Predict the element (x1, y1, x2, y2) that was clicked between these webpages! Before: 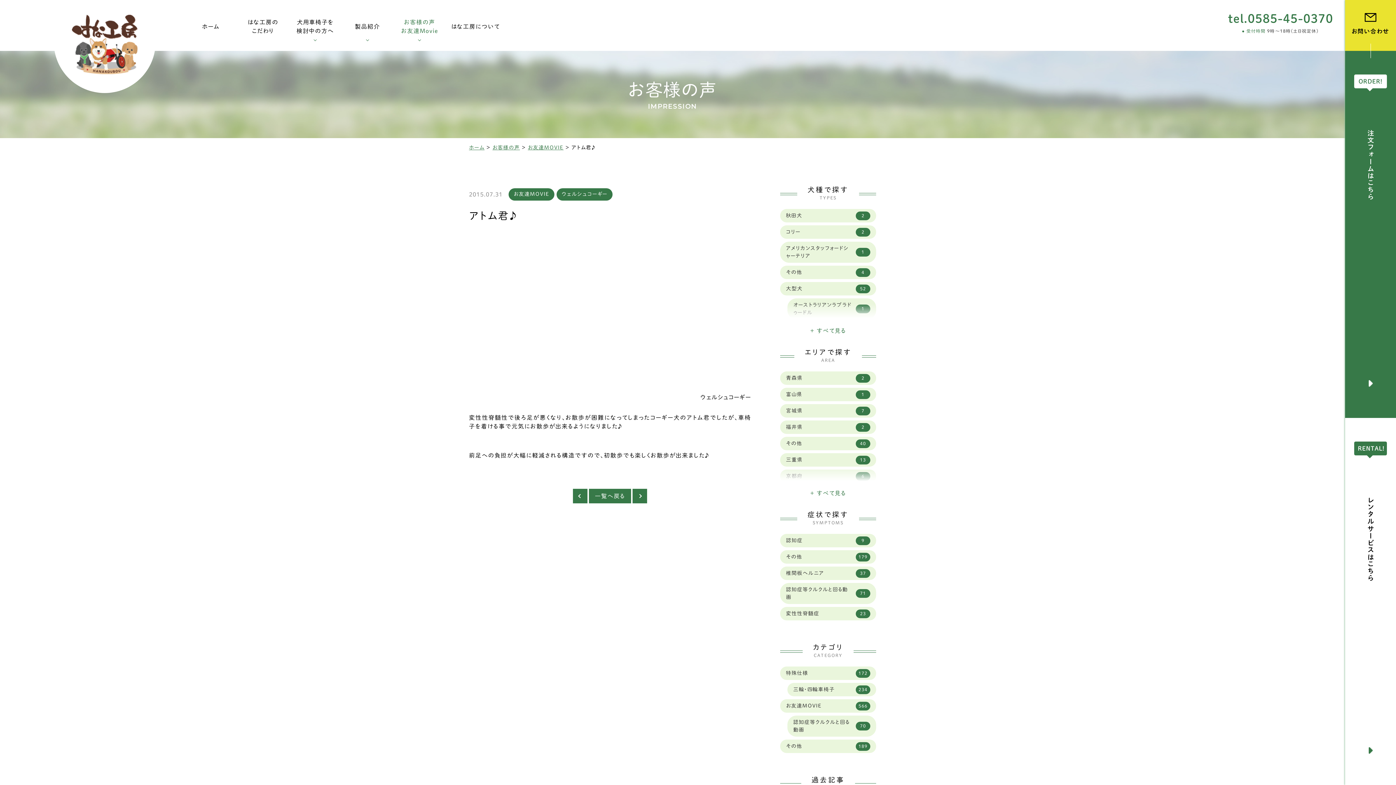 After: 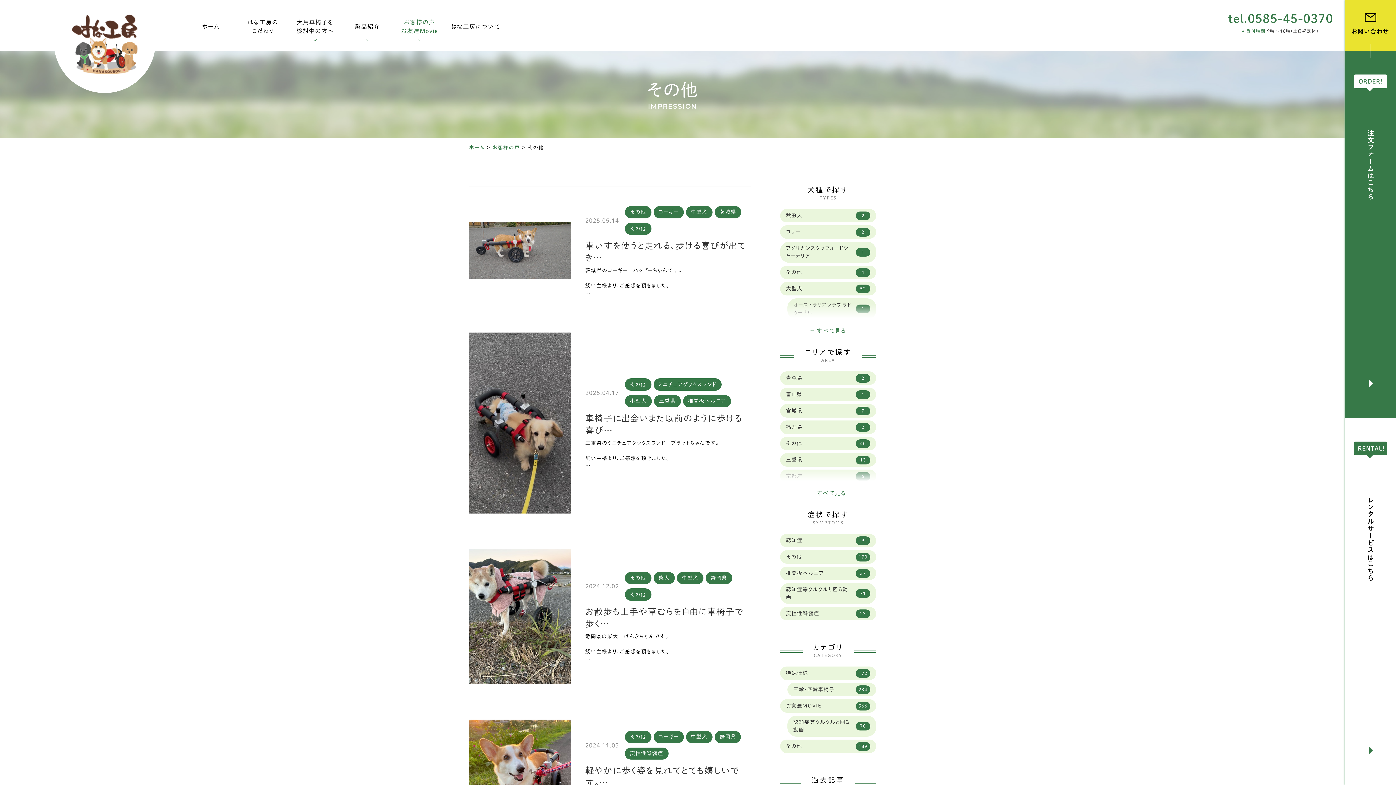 Action: bbox: (780, 740, 876, 753) label: その他
189